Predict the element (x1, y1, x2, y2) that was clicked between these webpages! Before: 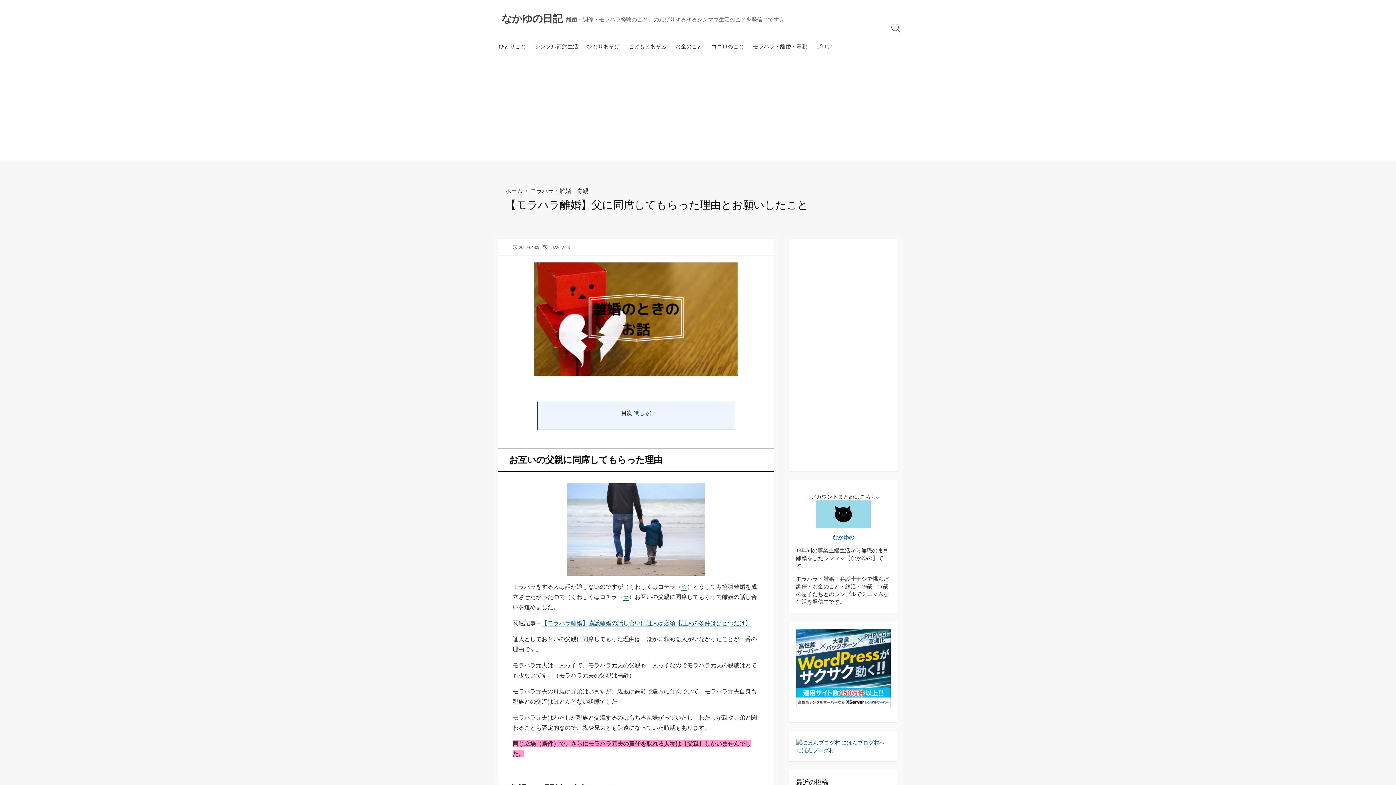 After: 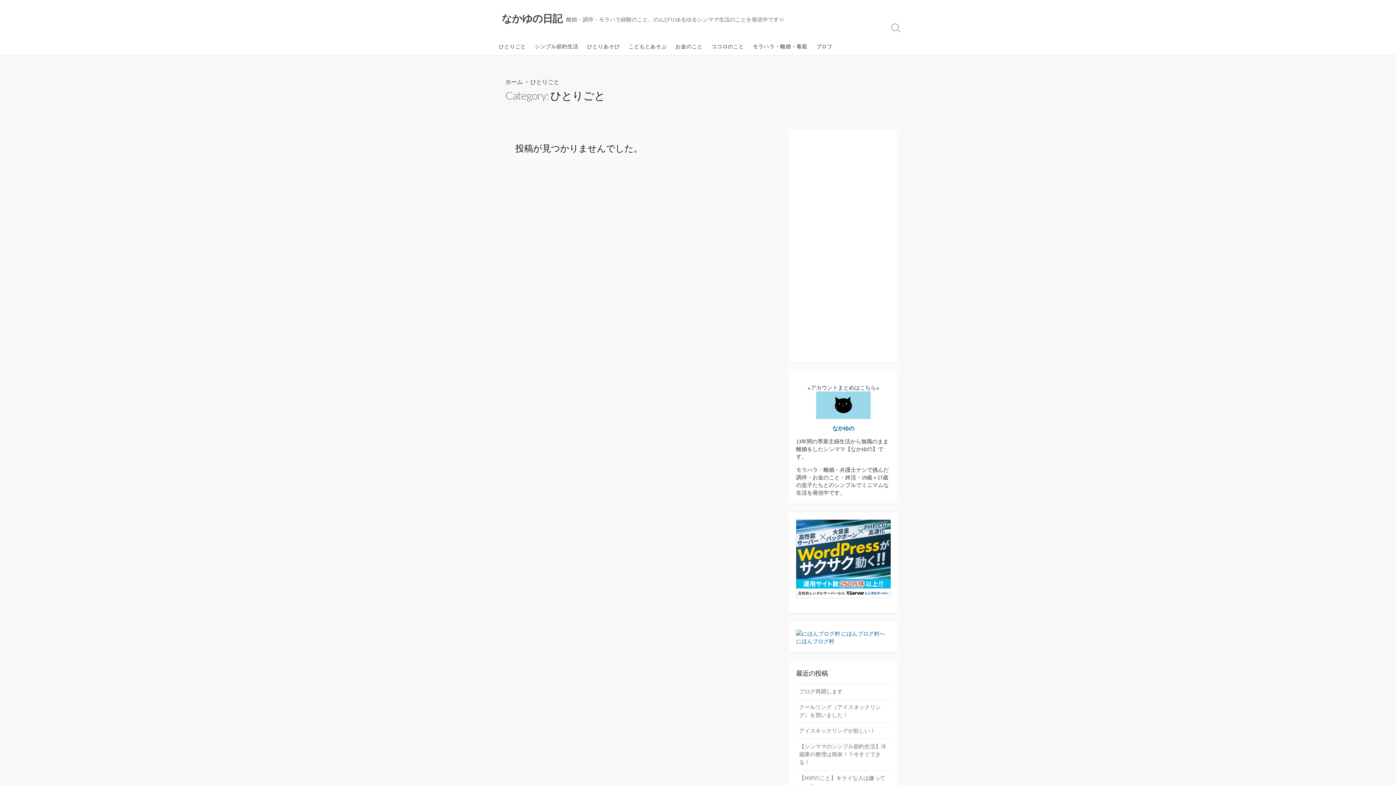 Action: label: ひとりごと bbox: (494, 37, 530, 55)